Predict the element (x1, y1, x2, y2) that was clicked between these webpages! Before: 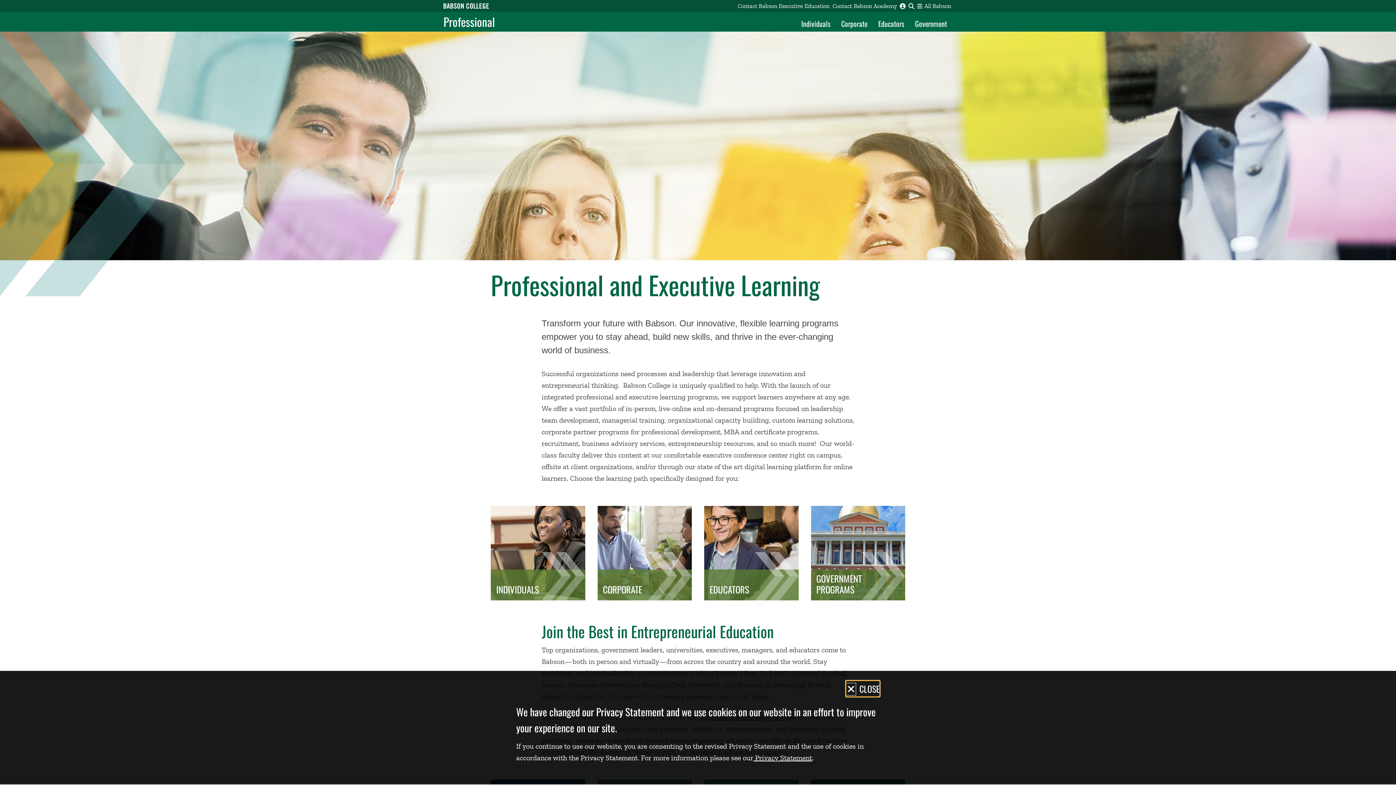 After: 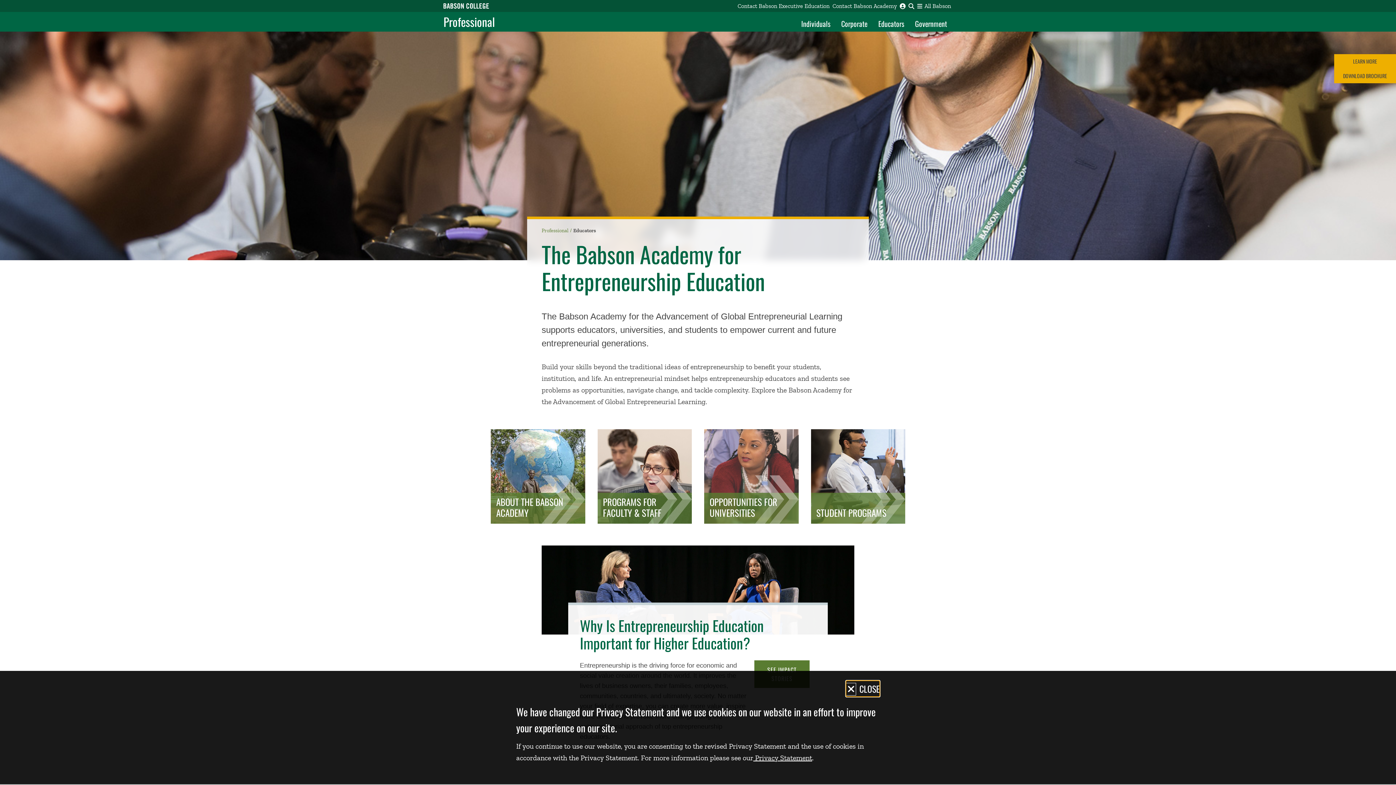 Action: bbox: (704, 506, 798, 600) label: EDUCATORS